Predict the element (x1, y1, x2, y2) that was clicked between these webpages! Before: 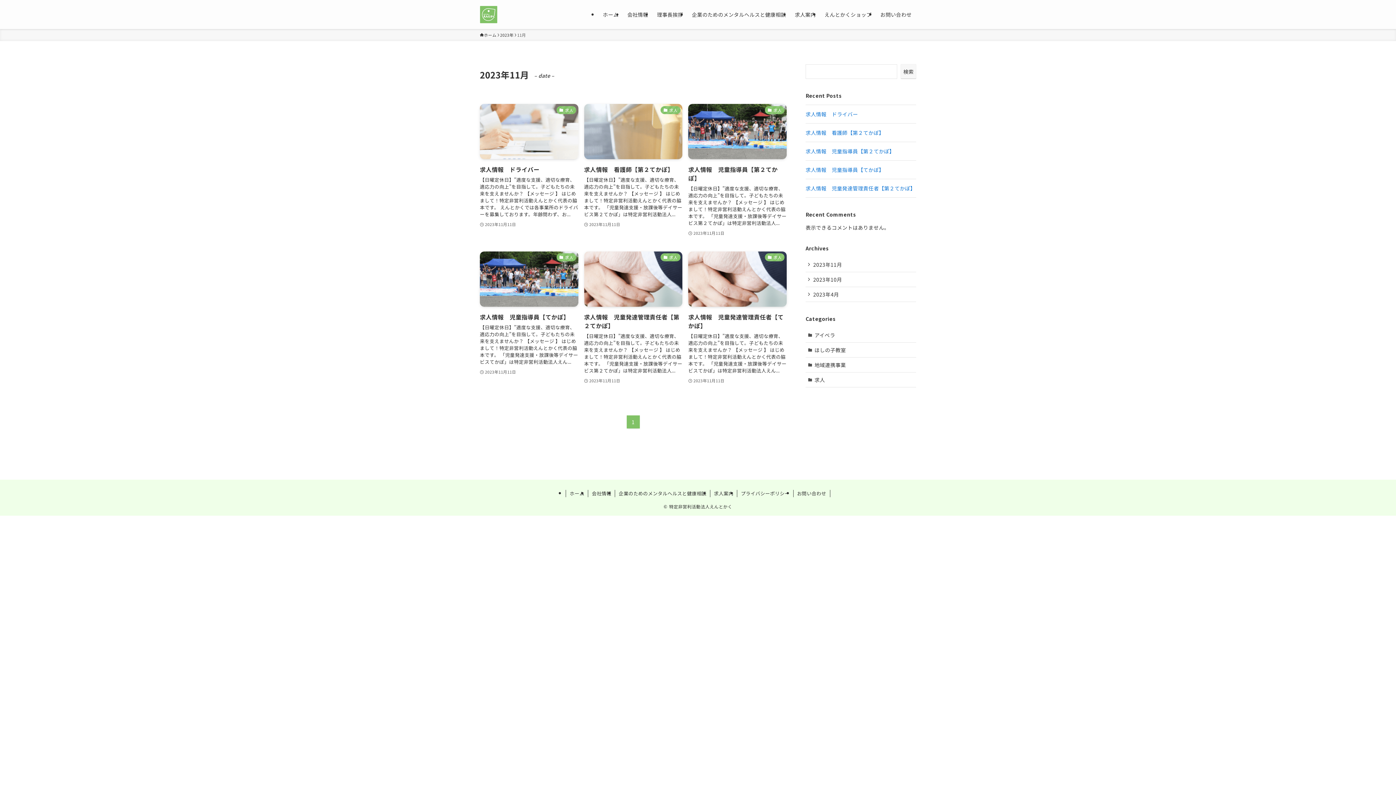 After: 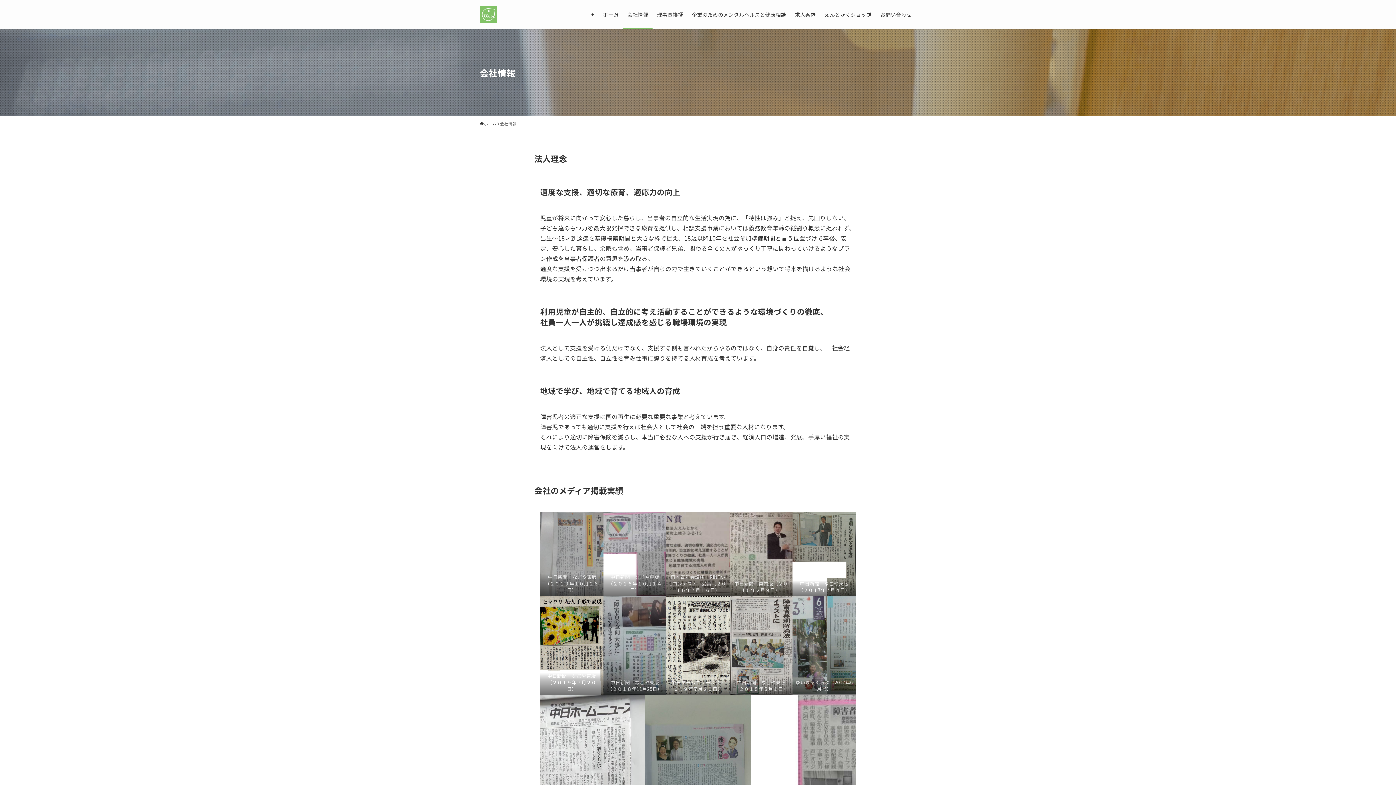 Action: label: 会社情報 bbox: (623, 0, 652, 29)